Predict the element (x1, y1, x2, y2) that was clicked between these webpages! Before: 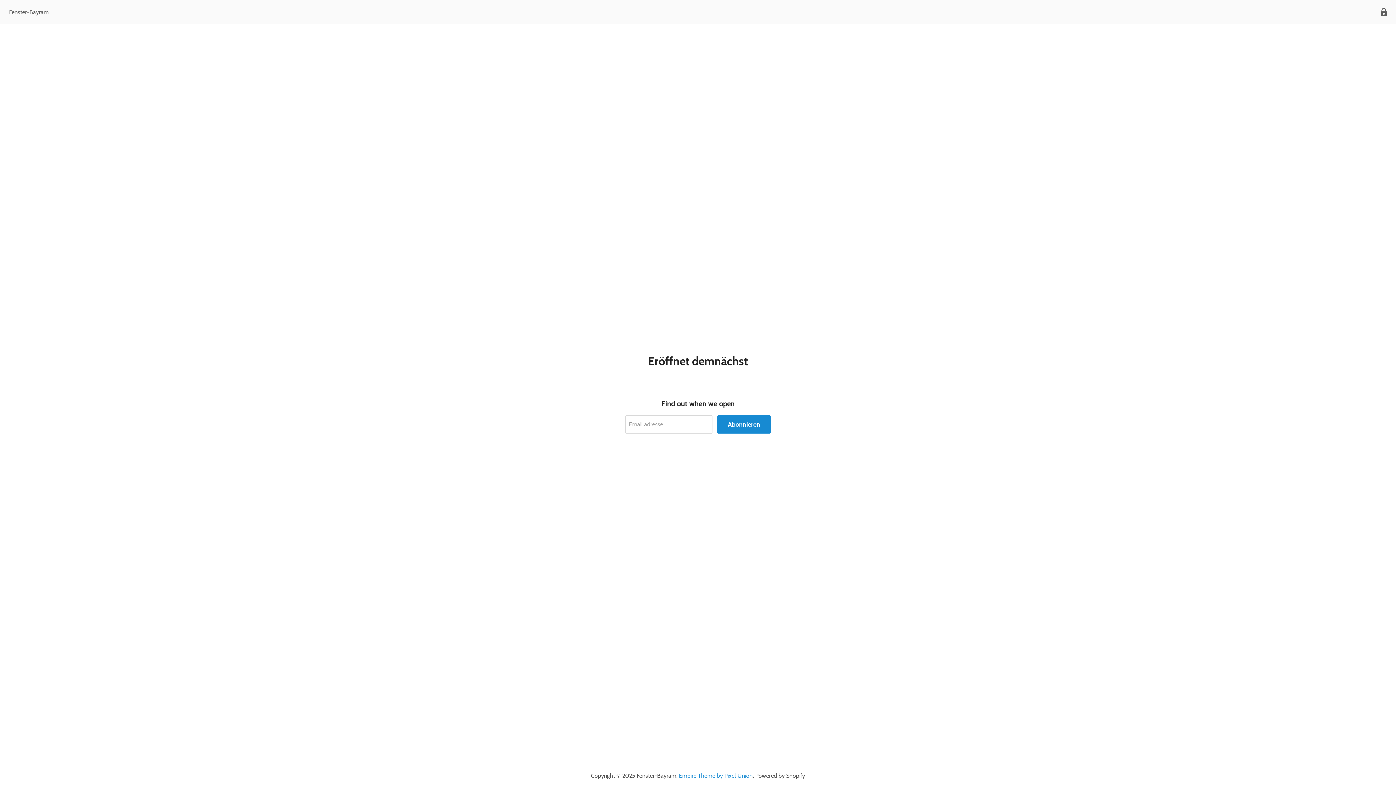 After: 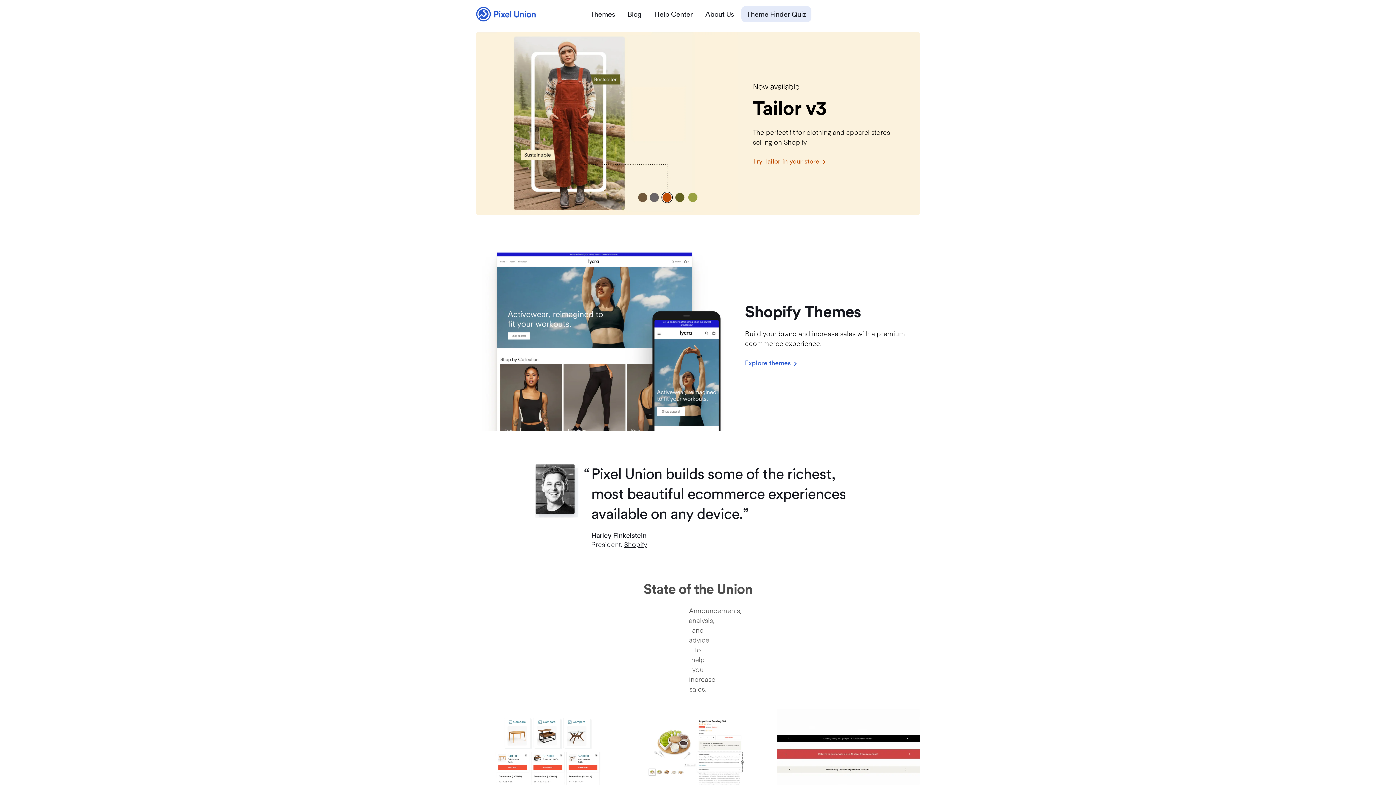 Action: bbox: (679, 772, 752, 779) label: Empire Theme by Pixel Union